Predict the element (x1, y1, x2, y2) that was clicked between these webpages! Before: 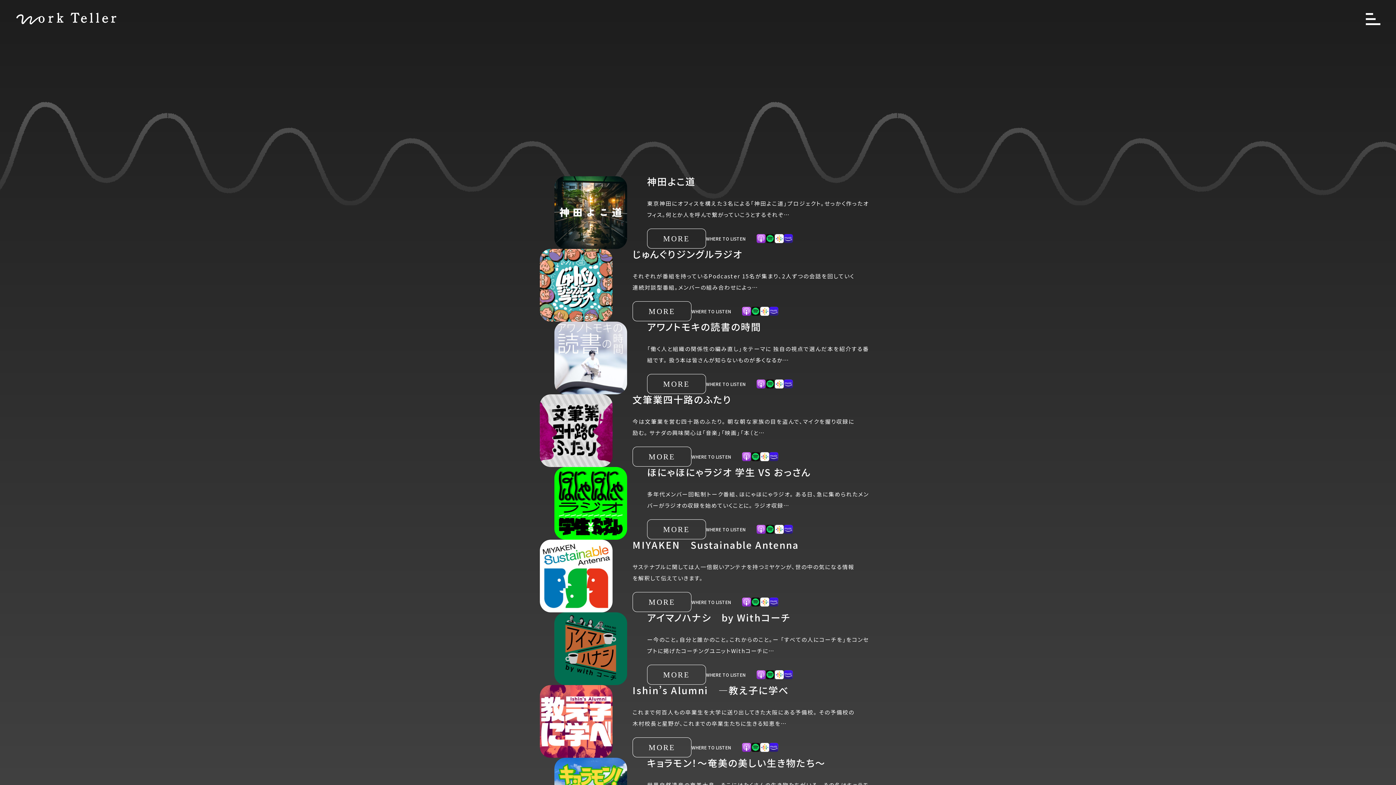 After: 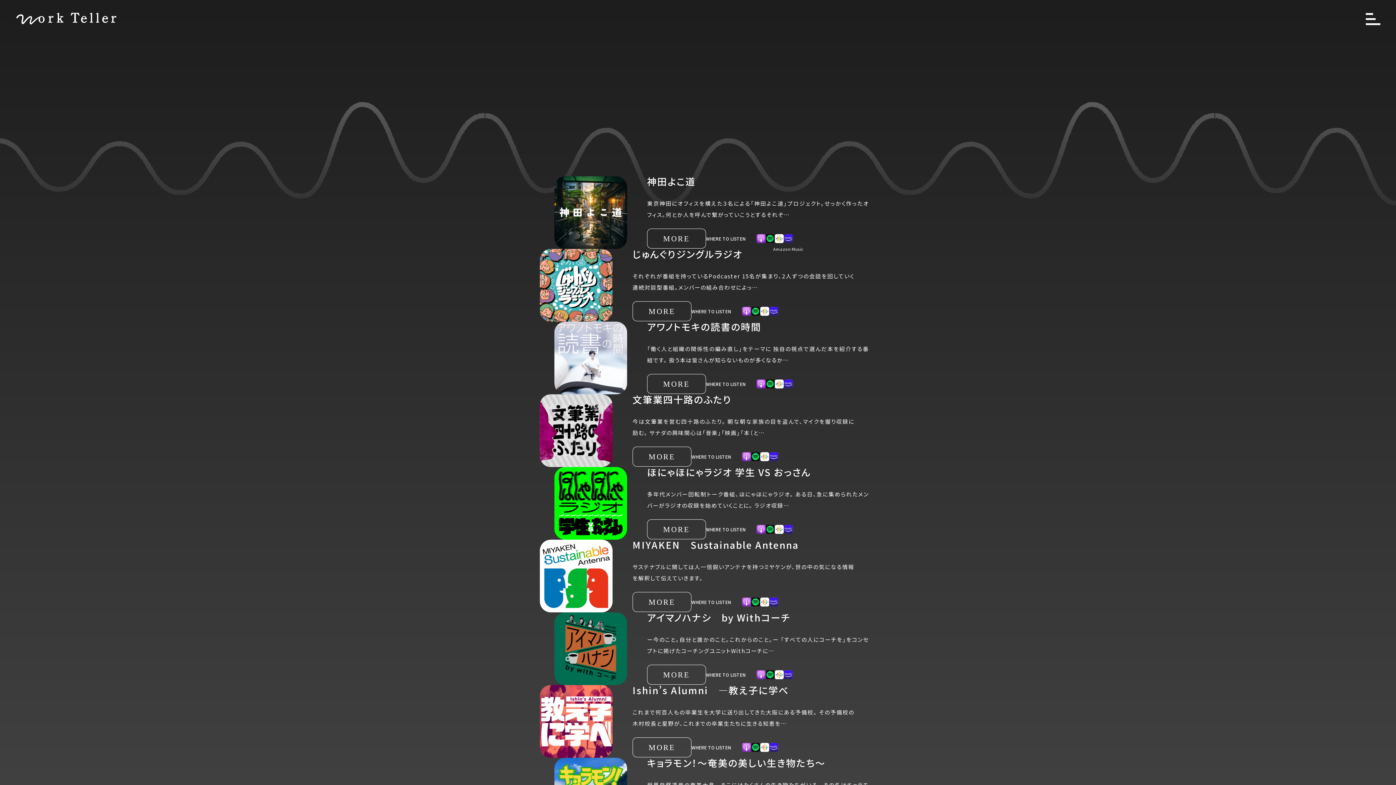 Action: label: Amazon Musicで聴く bbox: (784, 234, 793, 243)